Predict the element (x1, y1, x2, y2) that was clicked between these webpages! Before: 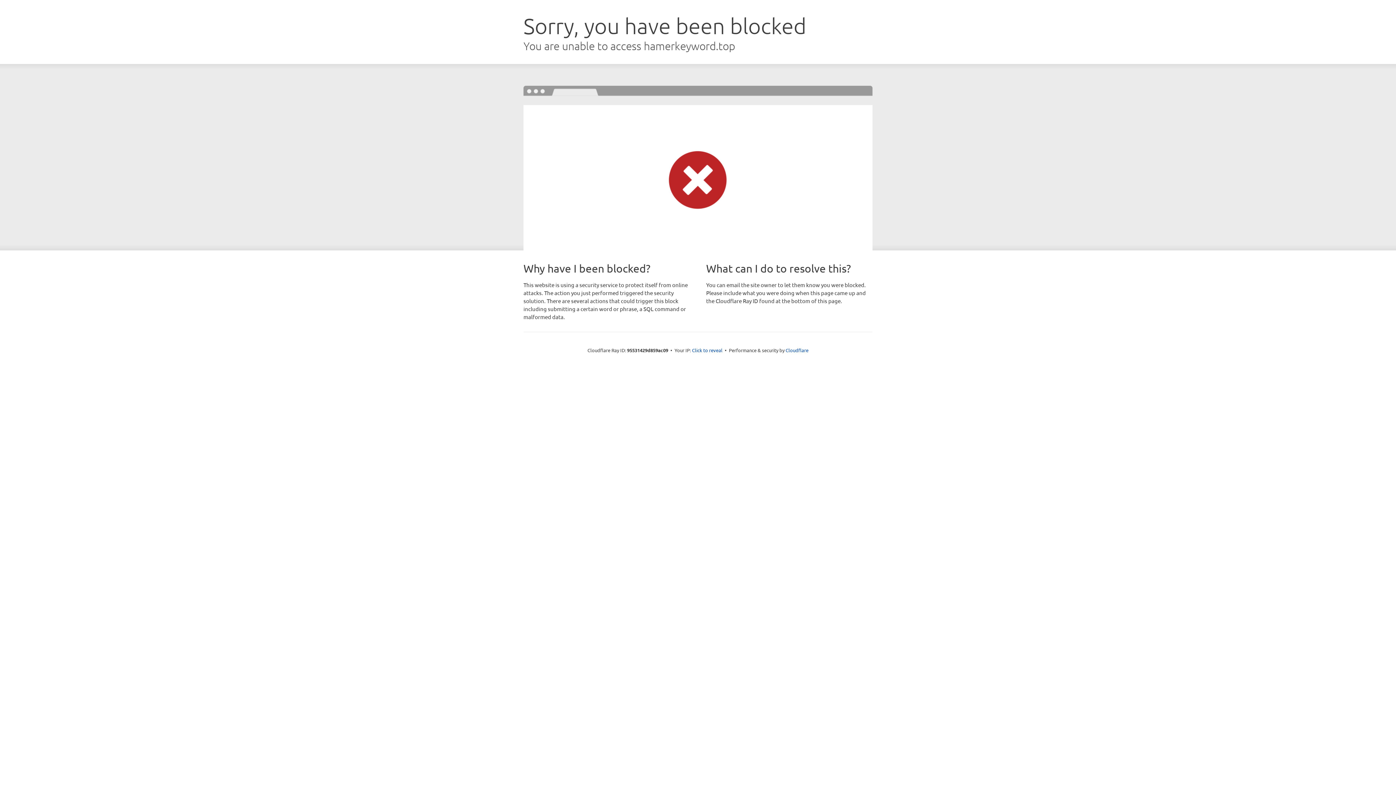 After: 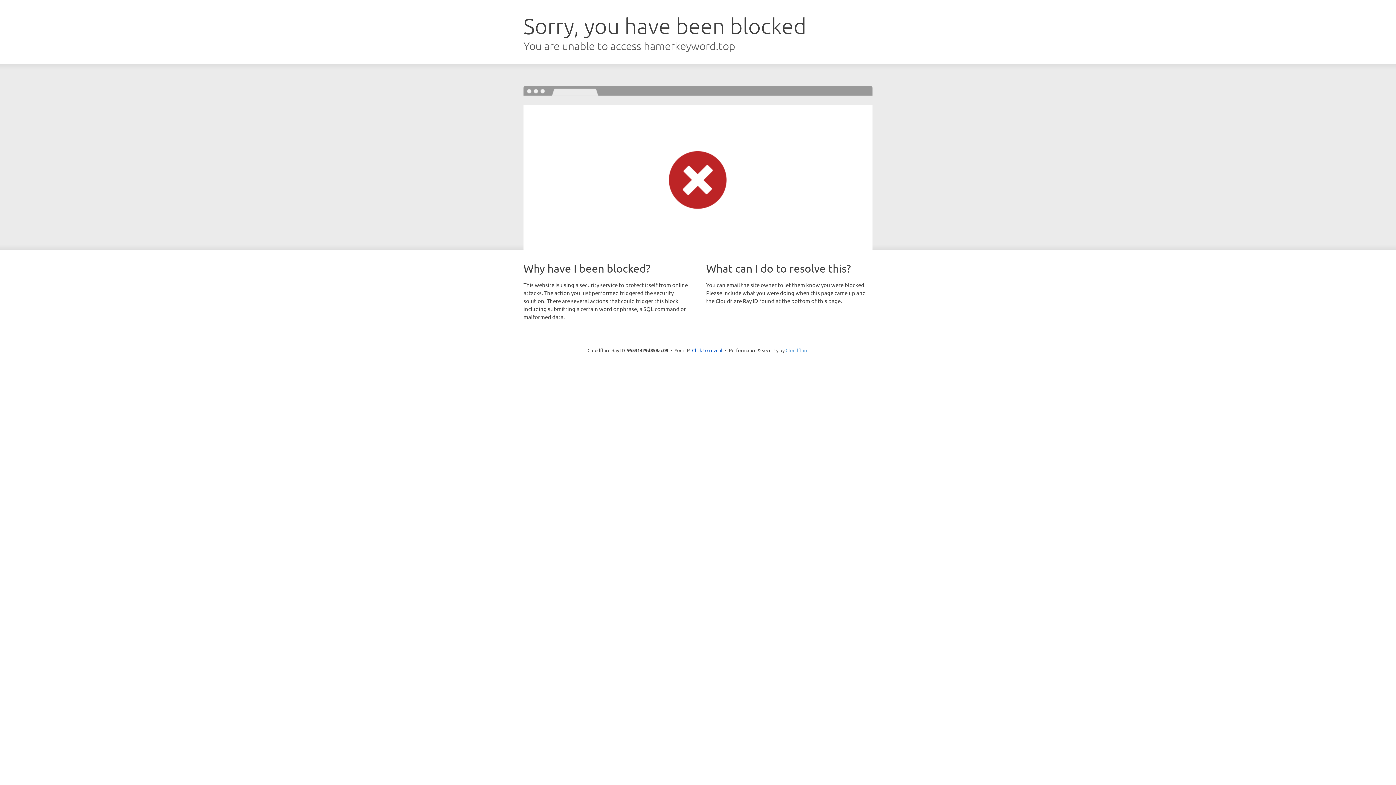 Action: label: Cloudflare bbox: (785, 347, 808, 353)